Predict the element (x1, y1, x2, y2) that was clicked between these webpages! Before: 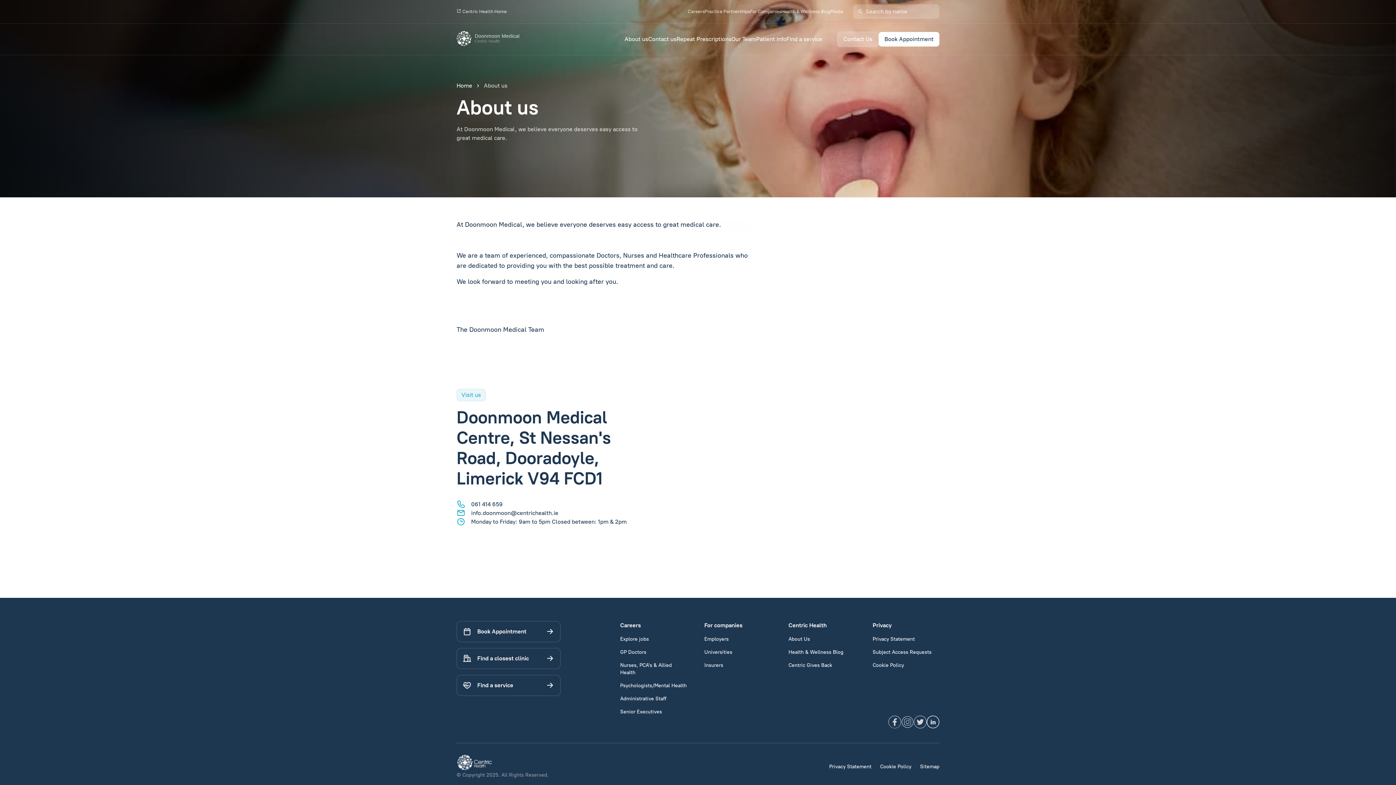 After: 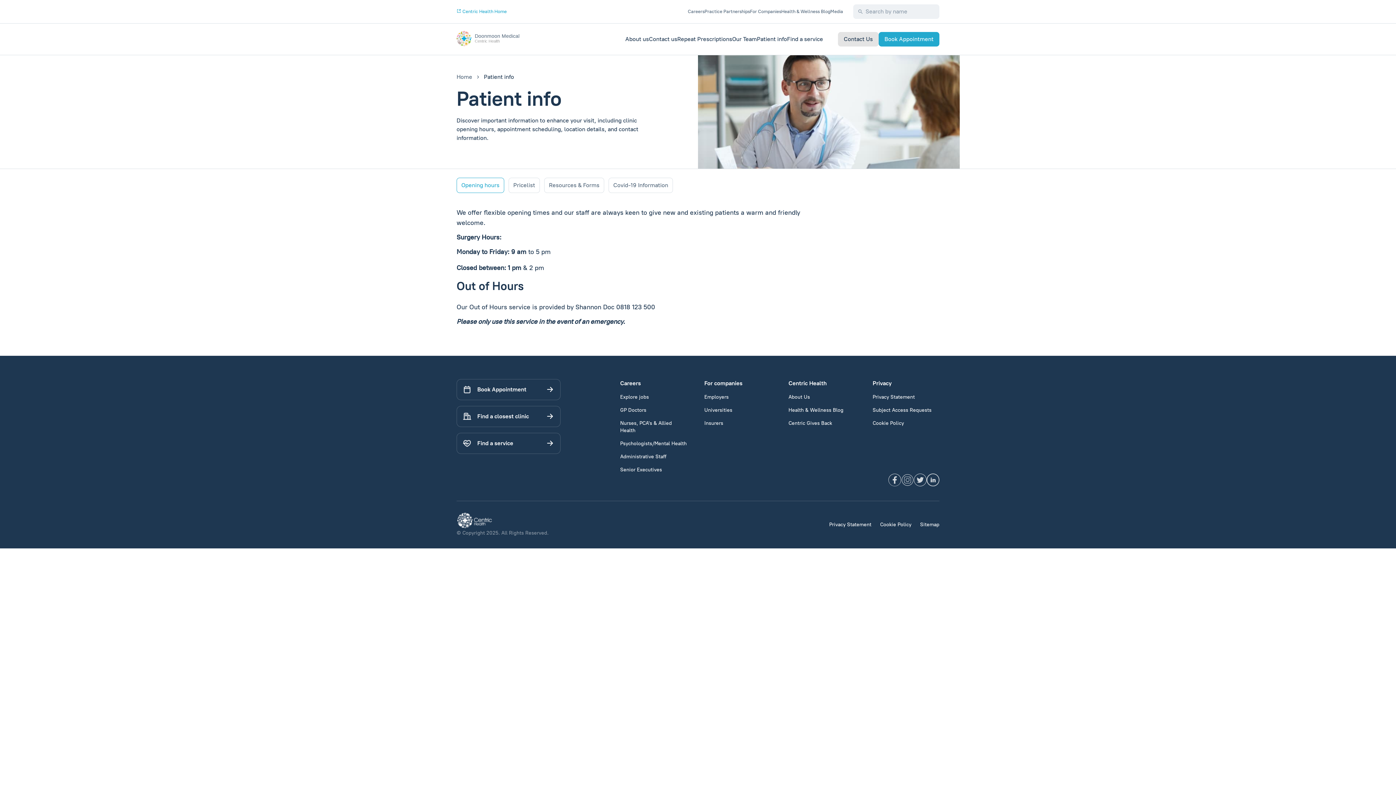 Action: label: Patient info bbox: (756, 34, 786, 43)